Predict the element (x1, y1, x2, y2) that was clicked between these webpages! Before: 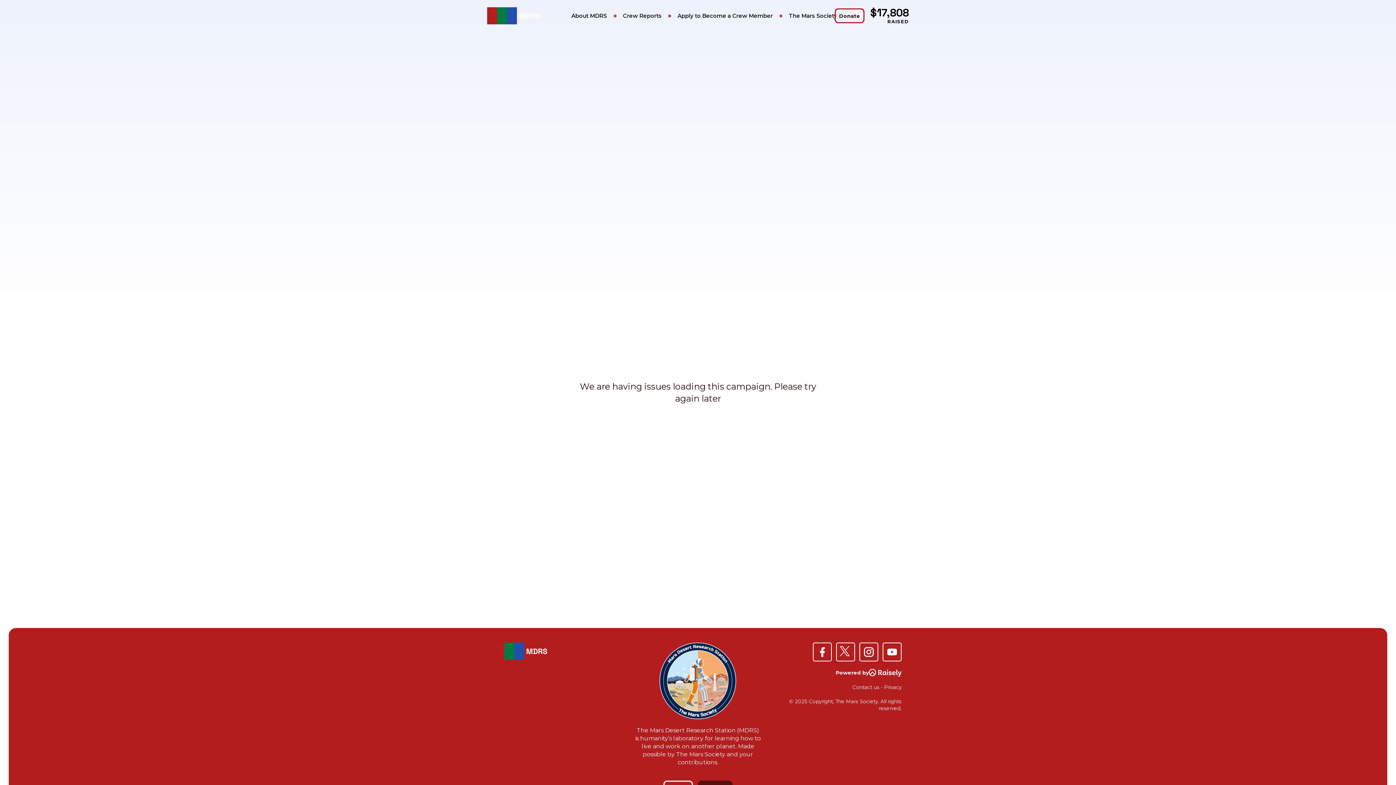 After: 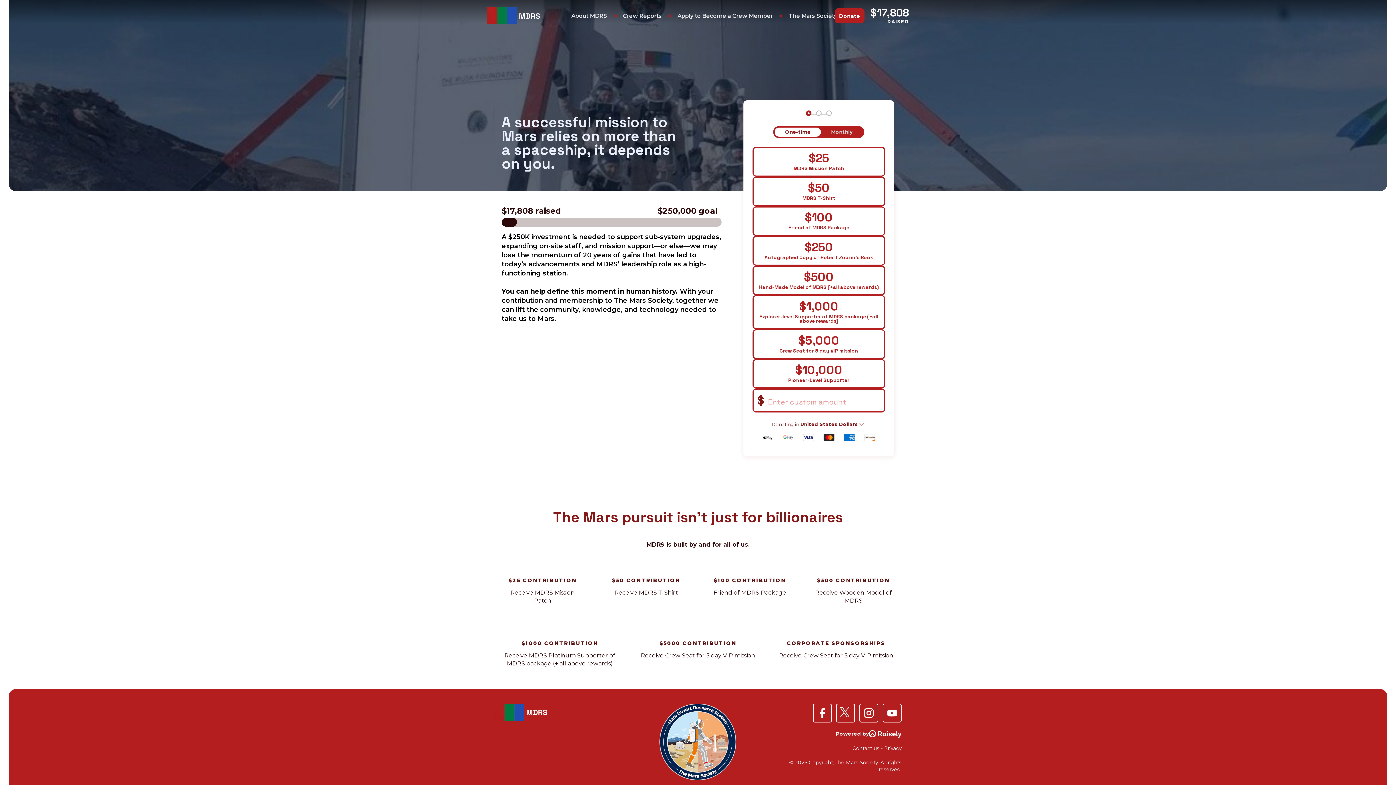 Action: bbox: (834, 8, 864, 23) label: Donate